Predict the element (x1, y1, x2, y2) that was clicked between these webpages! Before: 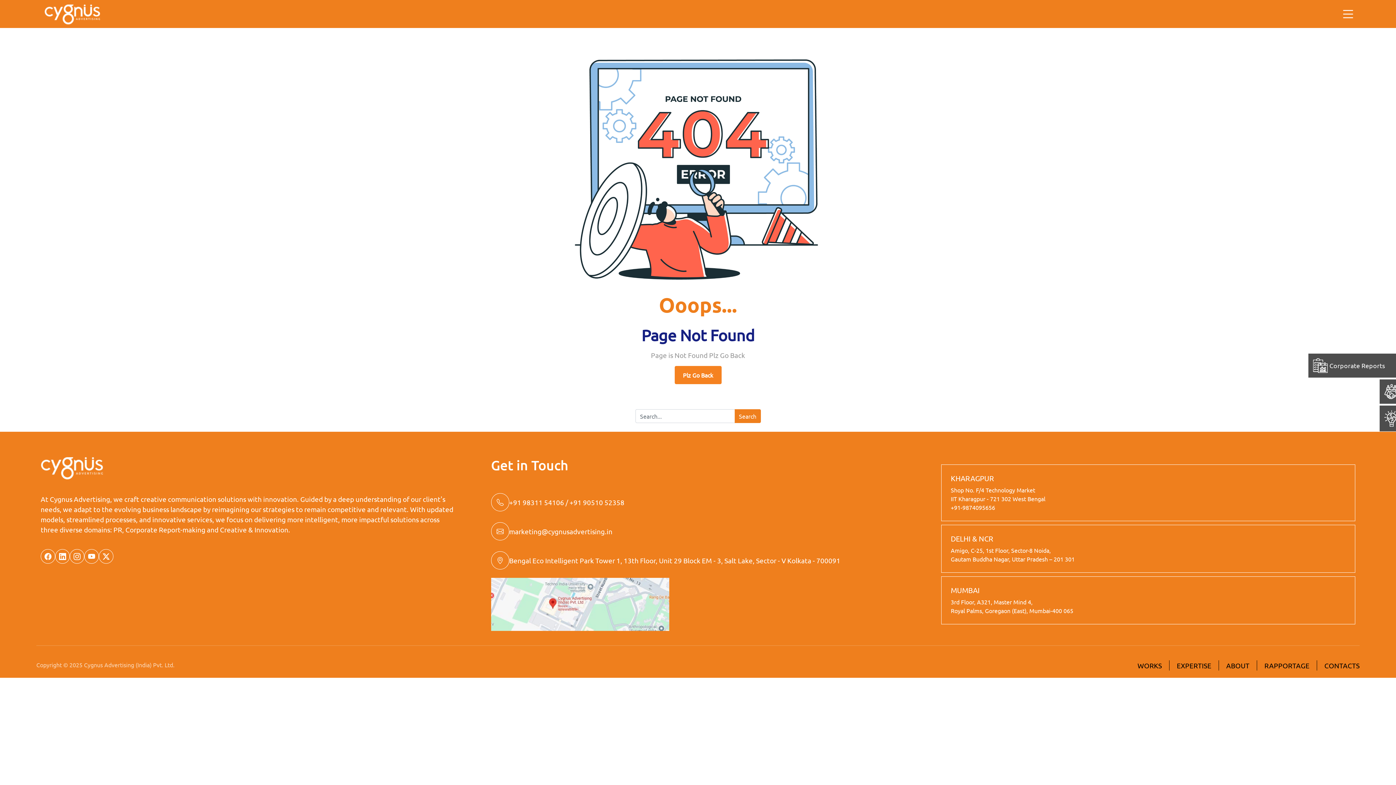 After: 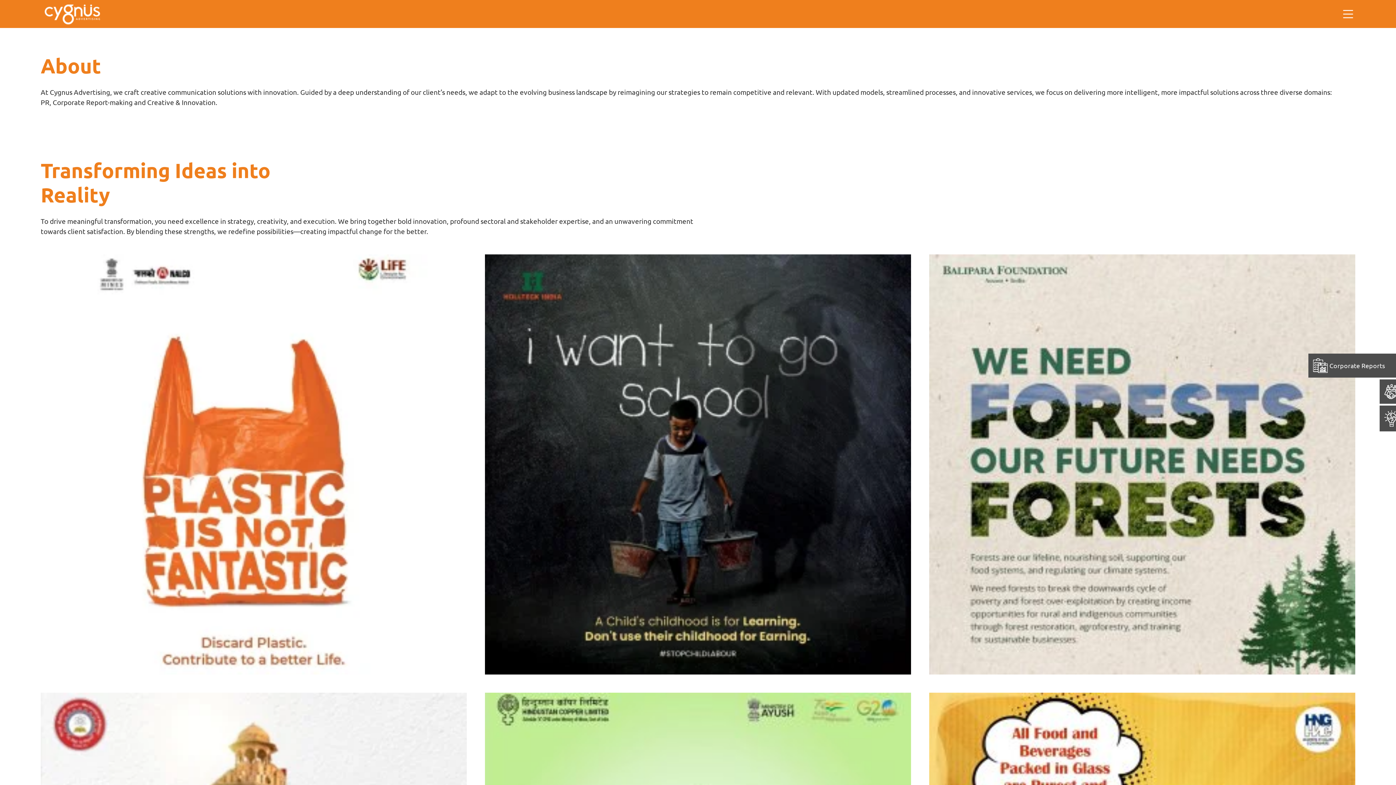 Action: bbox: (1226, 661, 1249, 670) label: ABOUT